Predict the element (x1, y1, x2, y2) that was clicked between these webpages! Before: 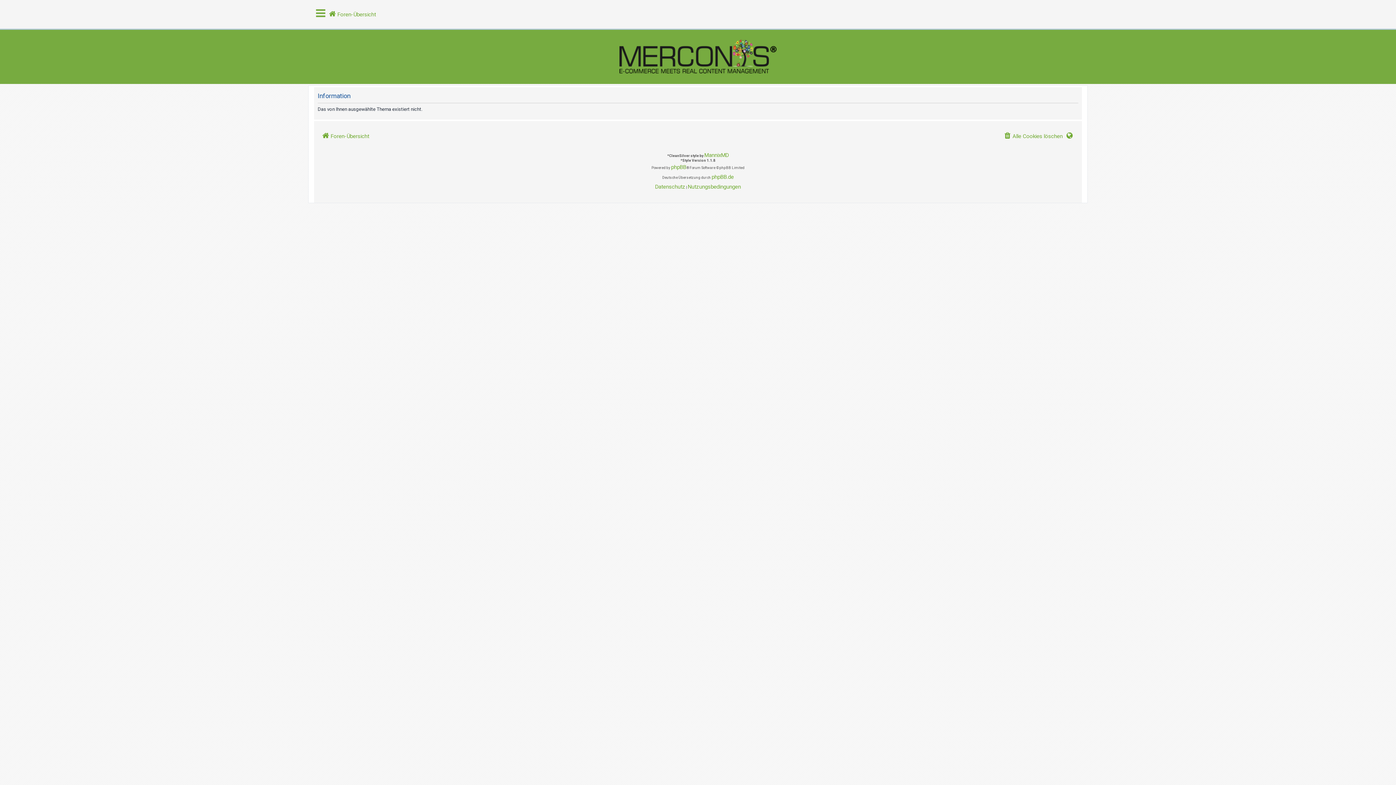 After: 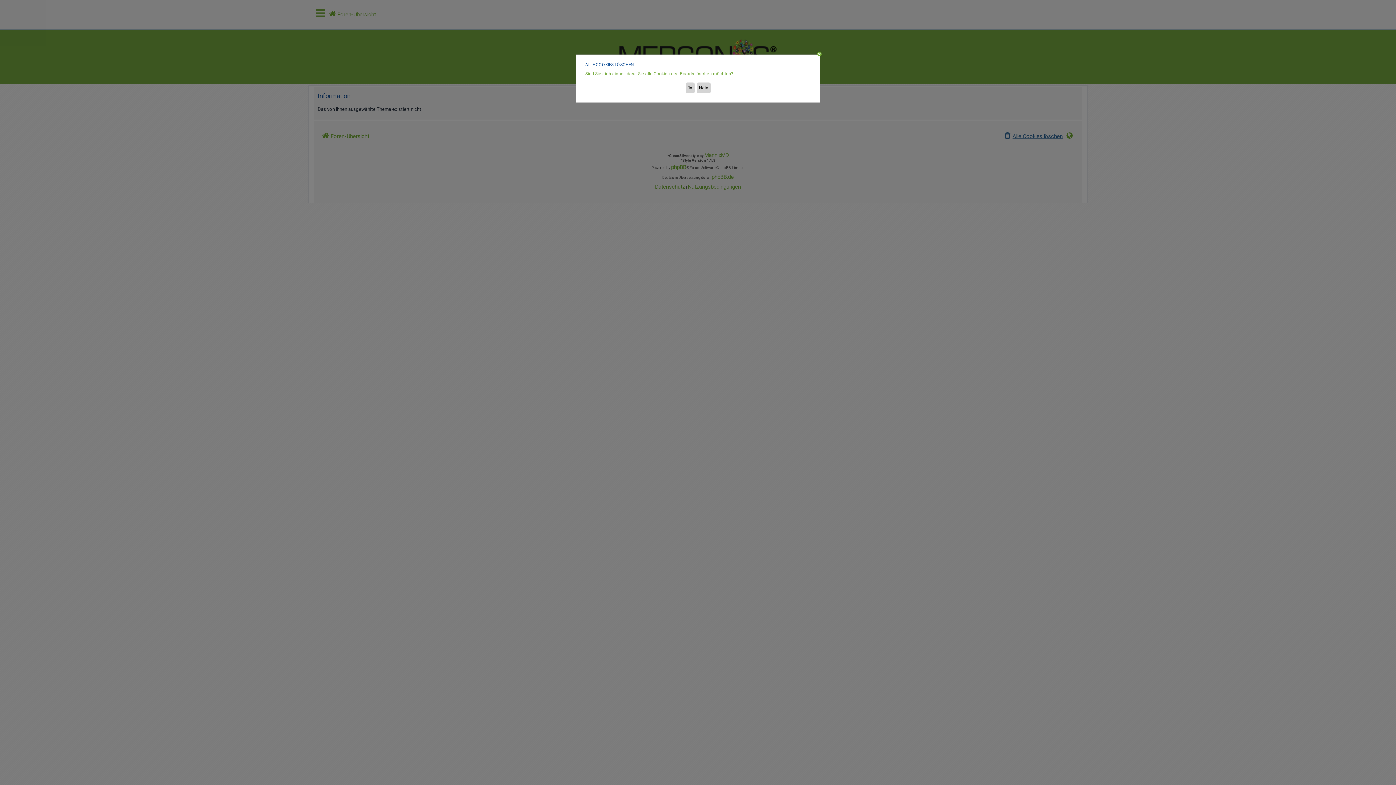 Action: bbox: (1003, 129, 1063, 143) label: Alle Cookies löschen